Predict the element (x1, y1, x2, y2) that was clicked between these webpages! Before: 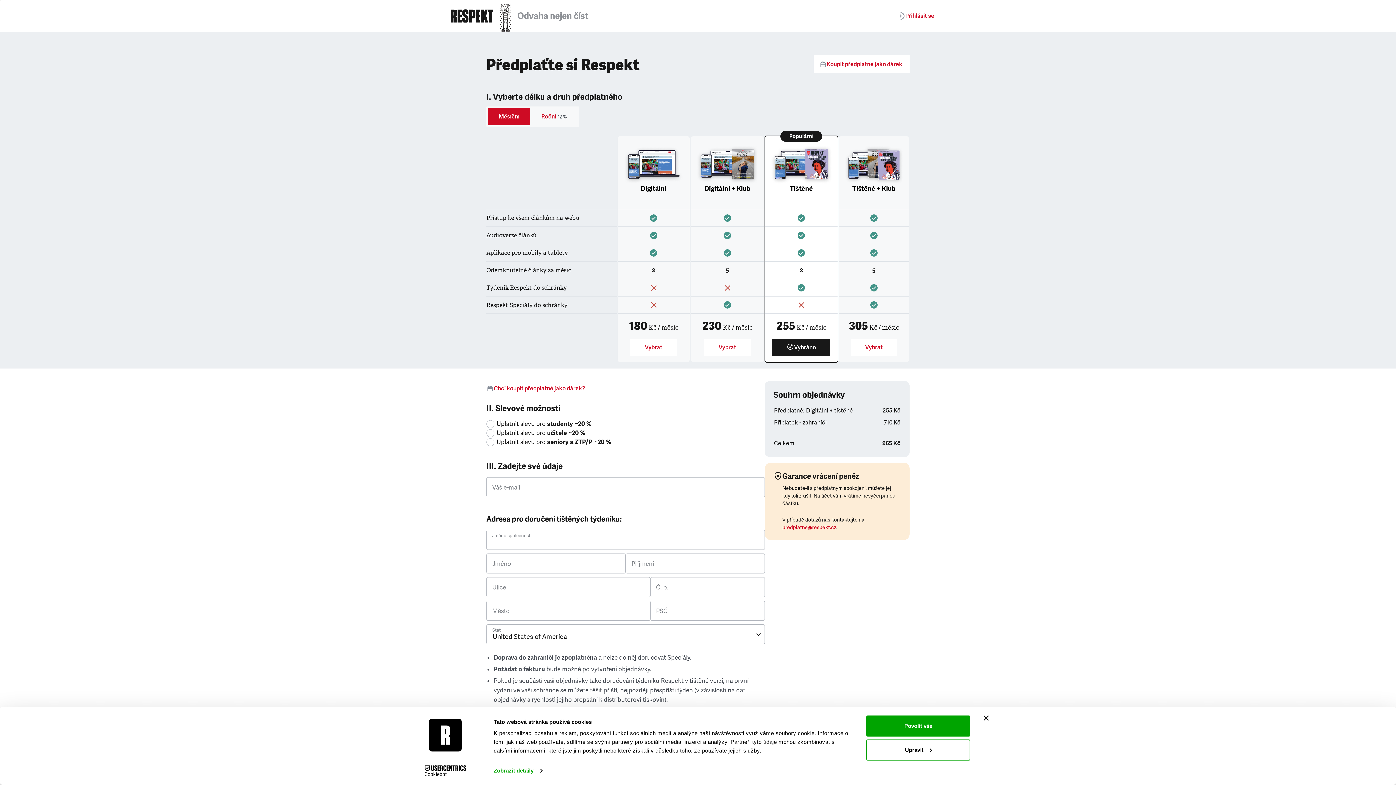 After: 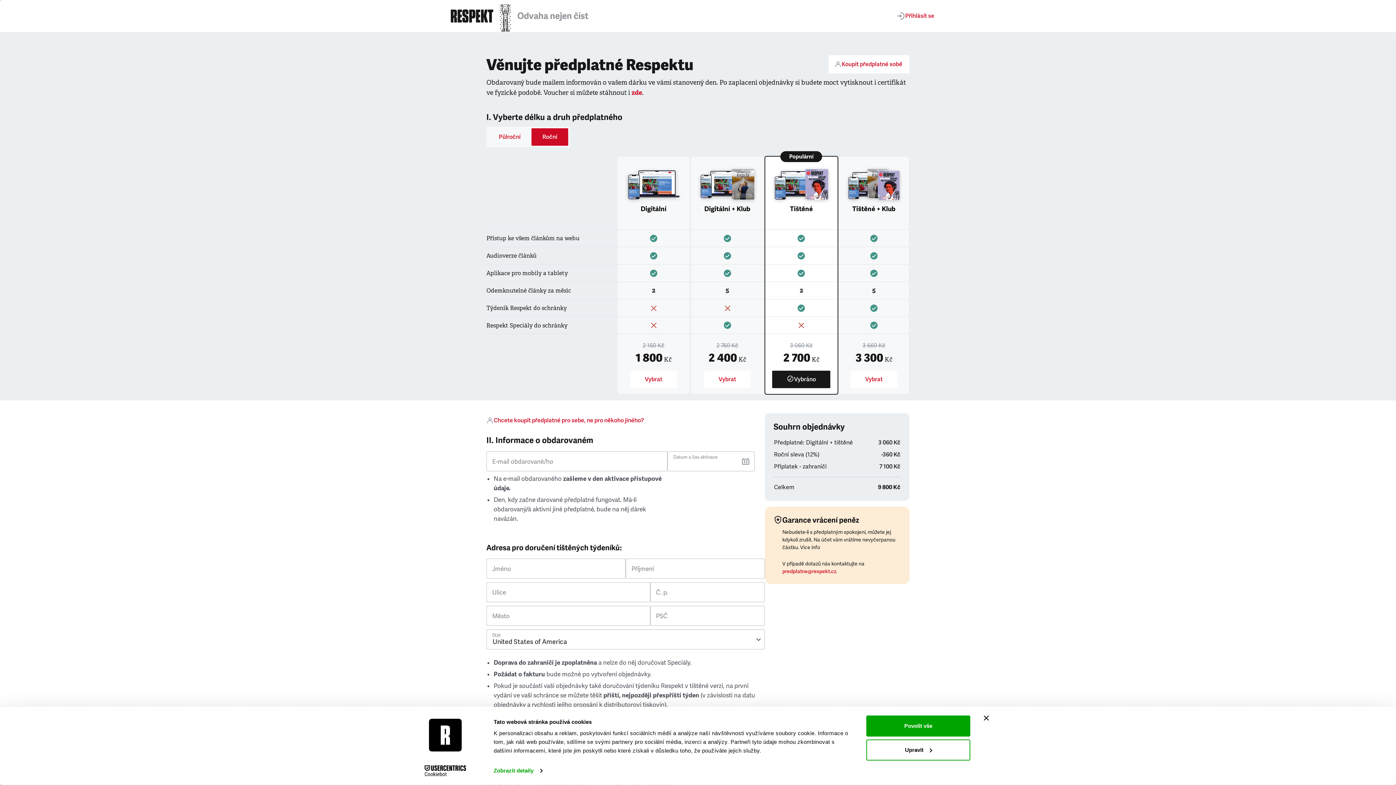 Action: label: Koupit předplatné jako dárek bbox: (813, 55, 909, 73)